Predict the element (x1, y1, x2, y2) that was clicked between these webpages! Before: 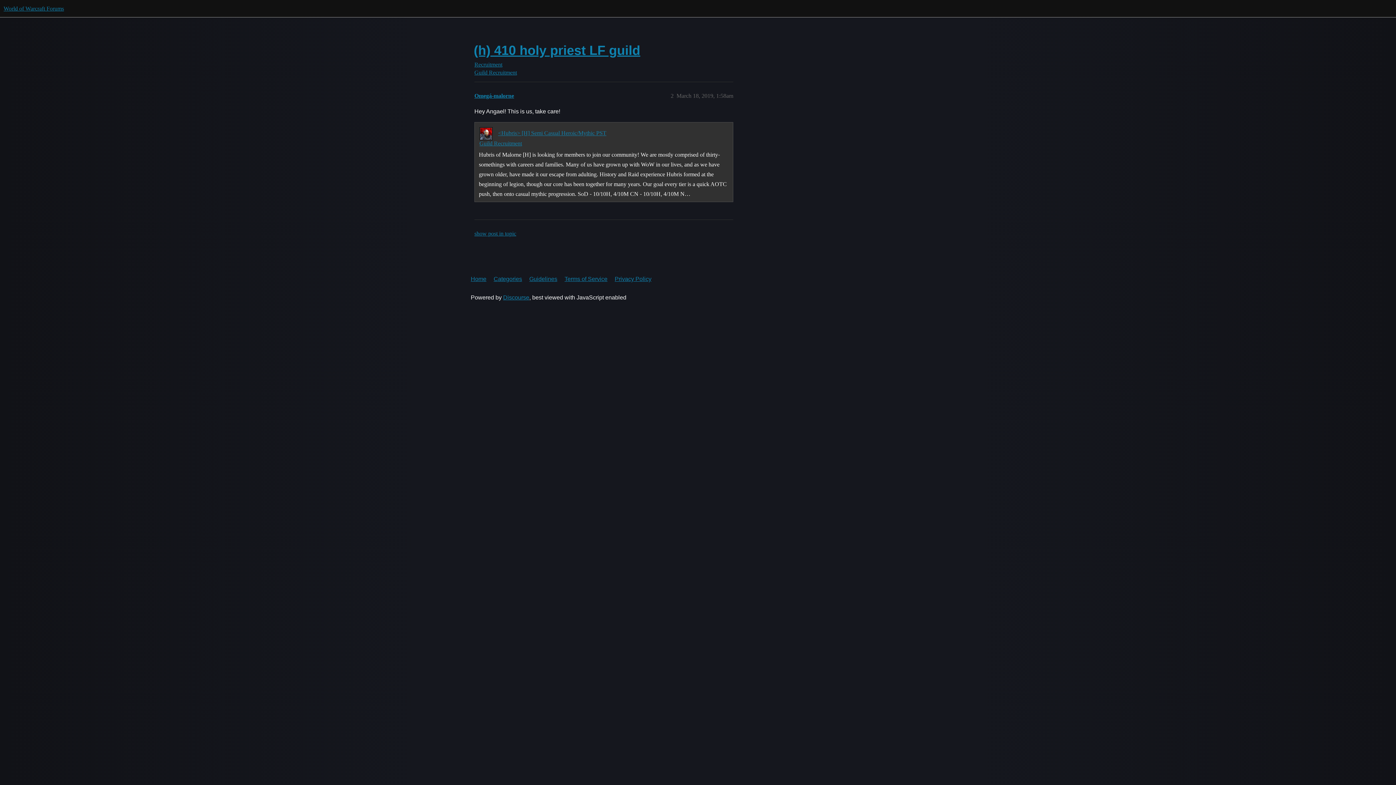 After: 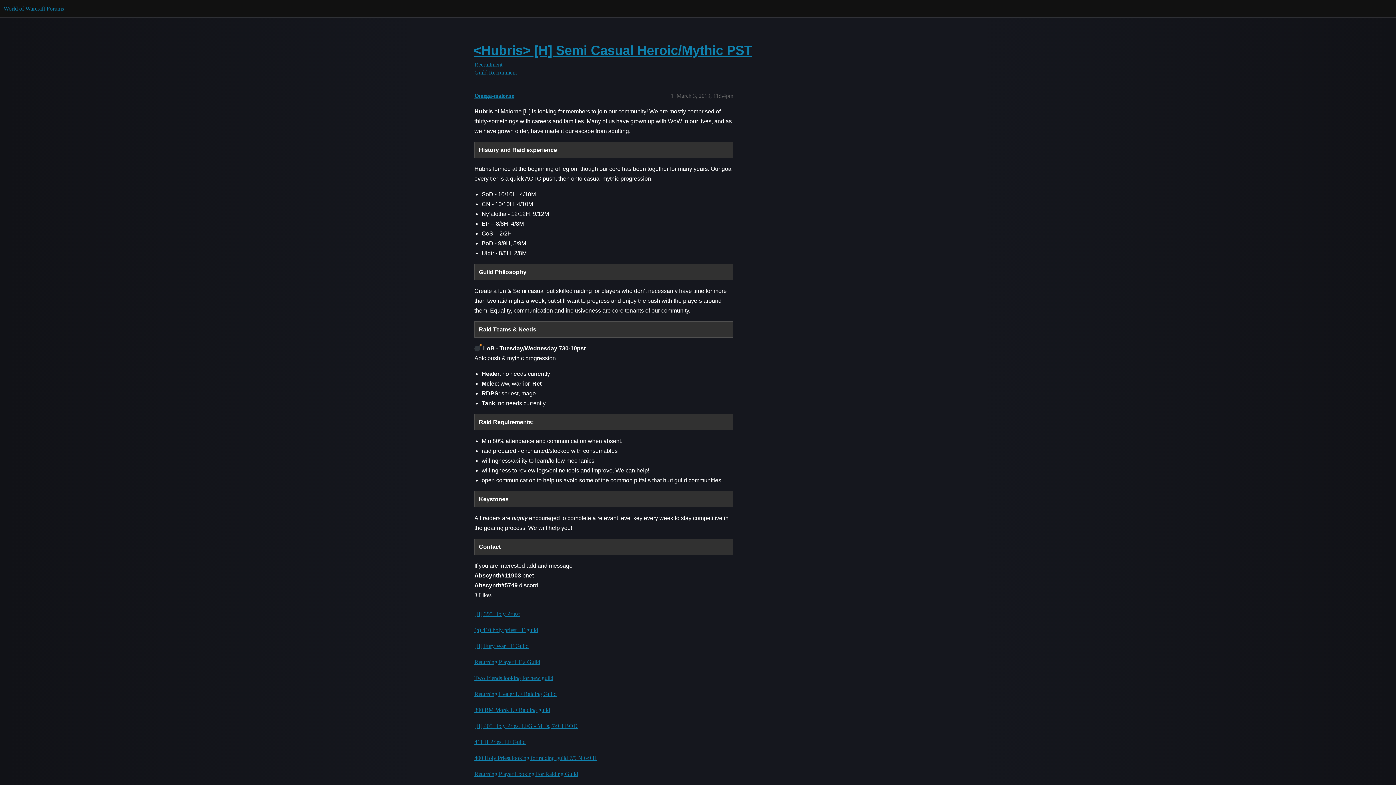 Action: bbox: (498, 129, 606, 136) label: <Hubris> [H] Semi Casual Heroic/Mythic PST